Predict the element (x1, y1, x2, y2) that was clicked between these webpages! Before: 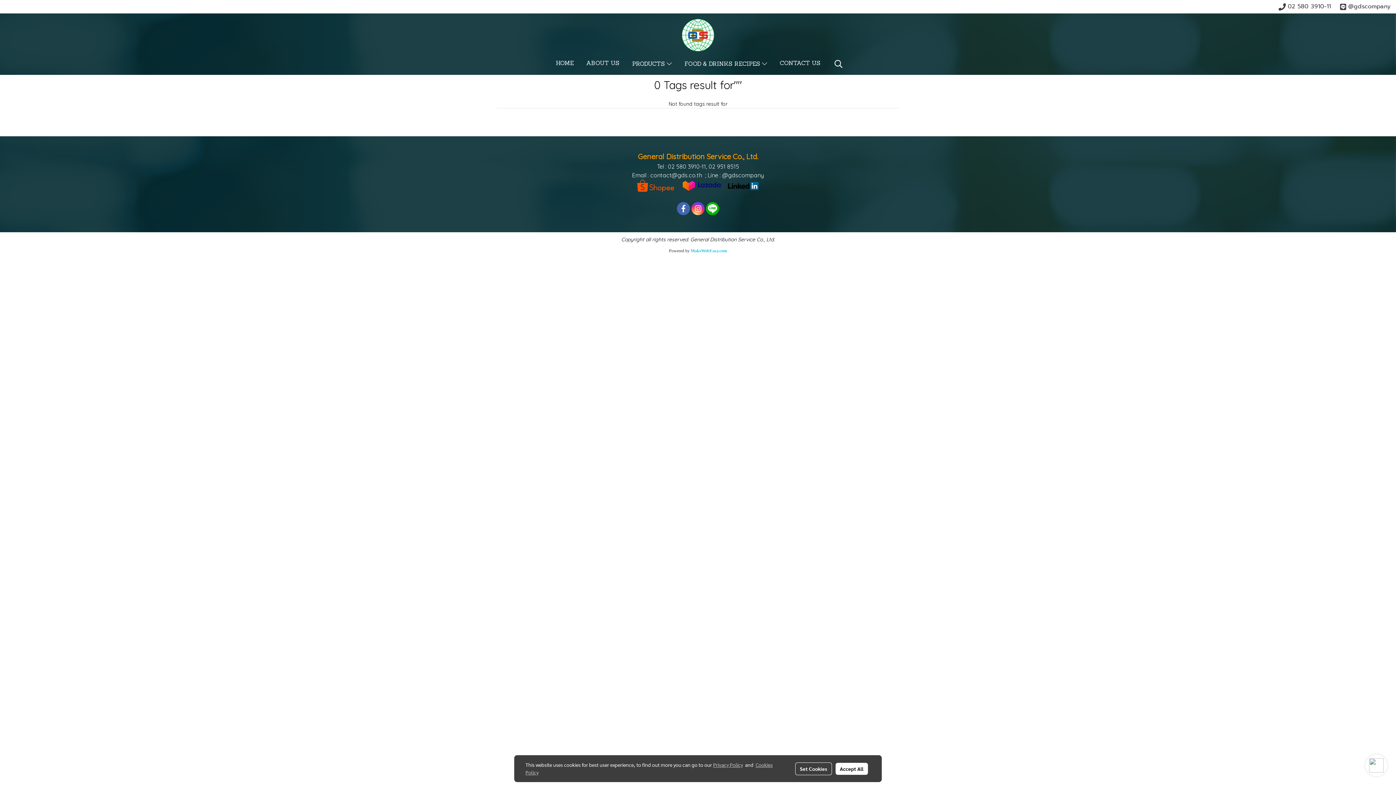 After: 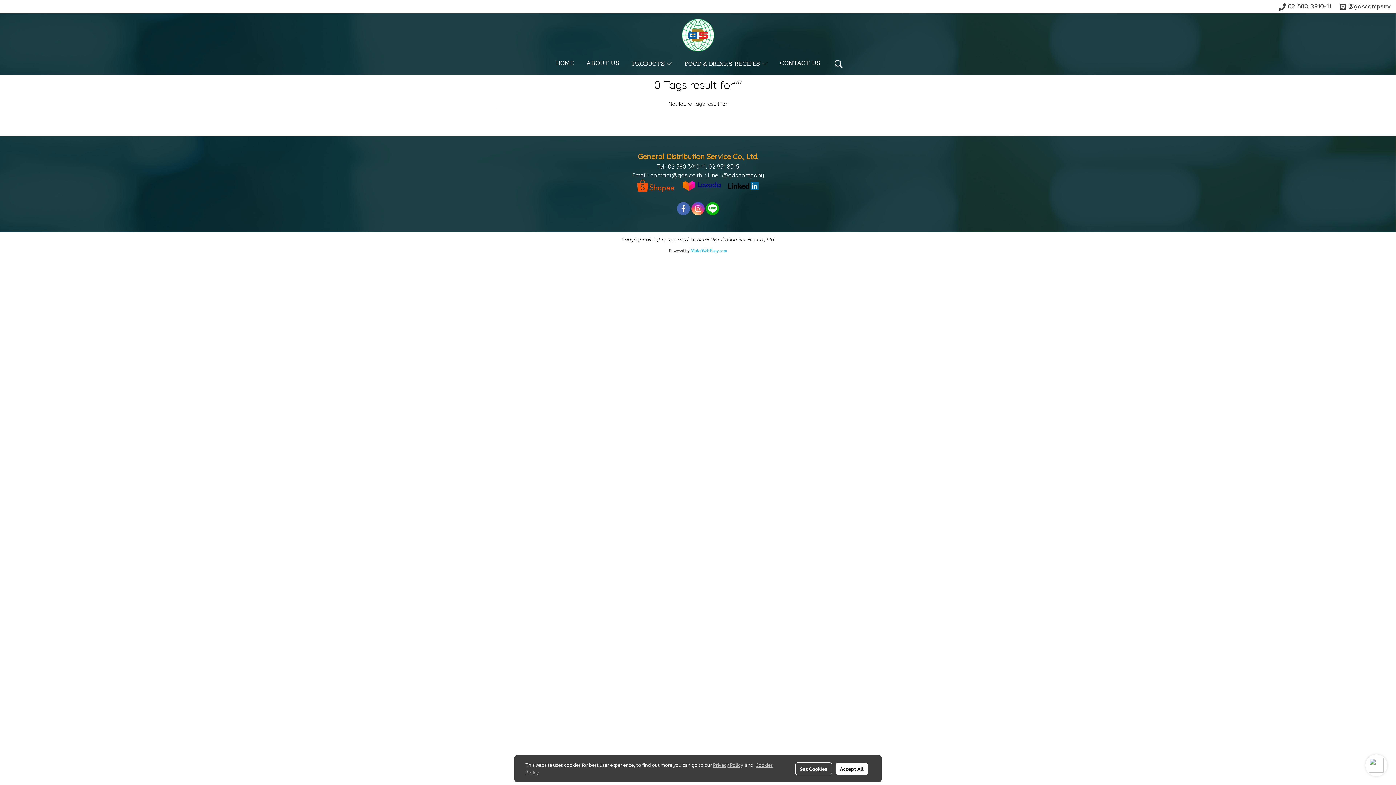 Action: label: Privacy Policy bbox: (713, 761, 743, 768)